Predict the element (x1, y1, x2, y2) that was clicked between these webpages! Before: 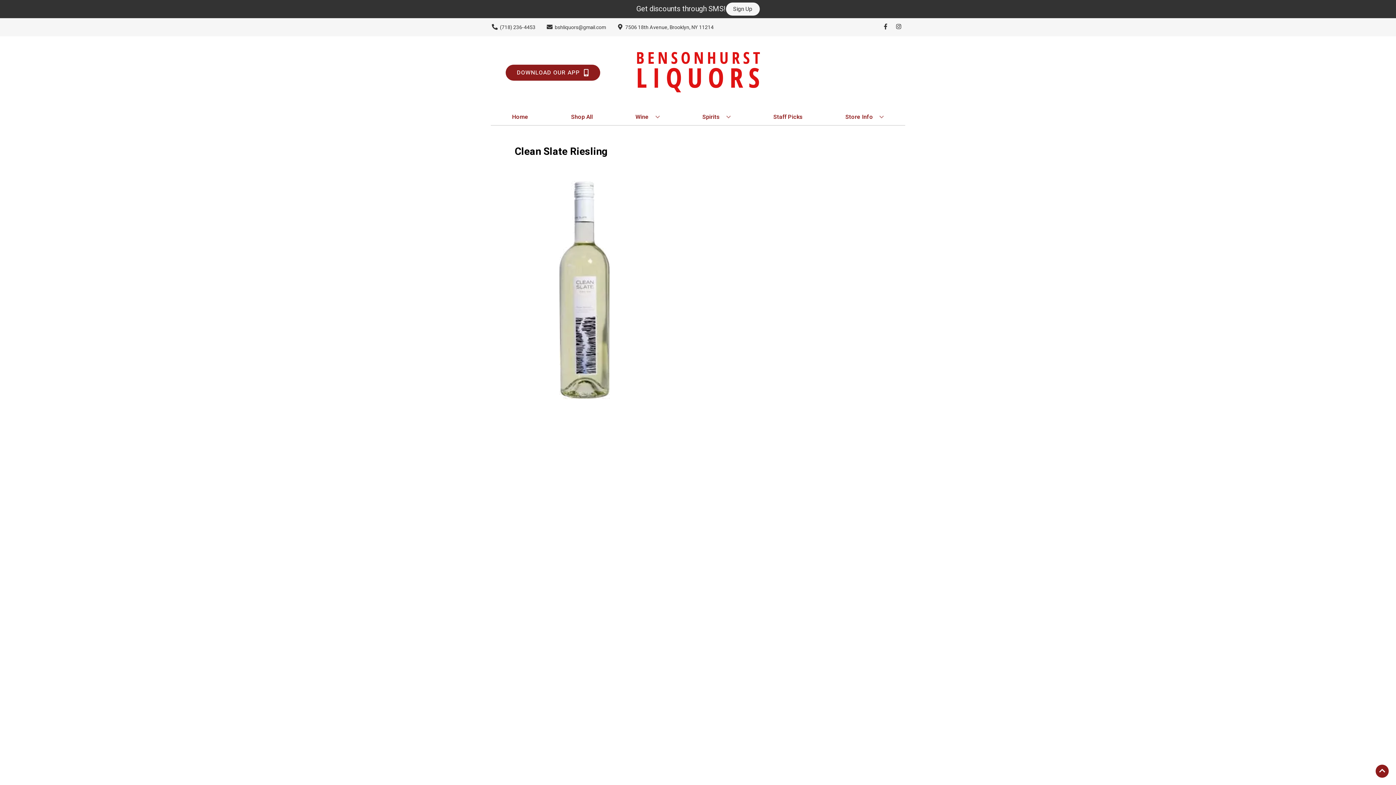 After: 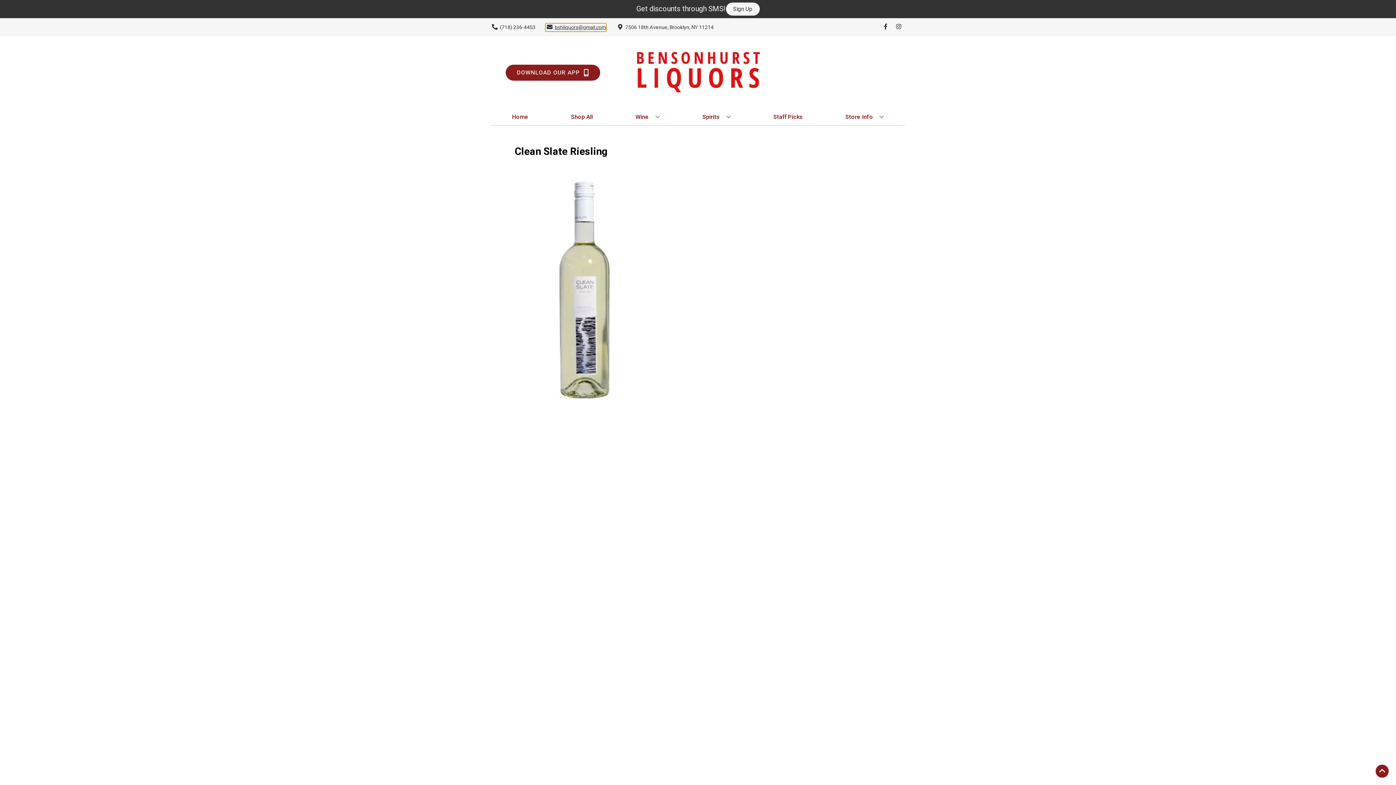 Action: label: Store Email address is bshliquors@gmail.com Clicking will open a link in a new tab bbox: (545, 23, 606, 31)